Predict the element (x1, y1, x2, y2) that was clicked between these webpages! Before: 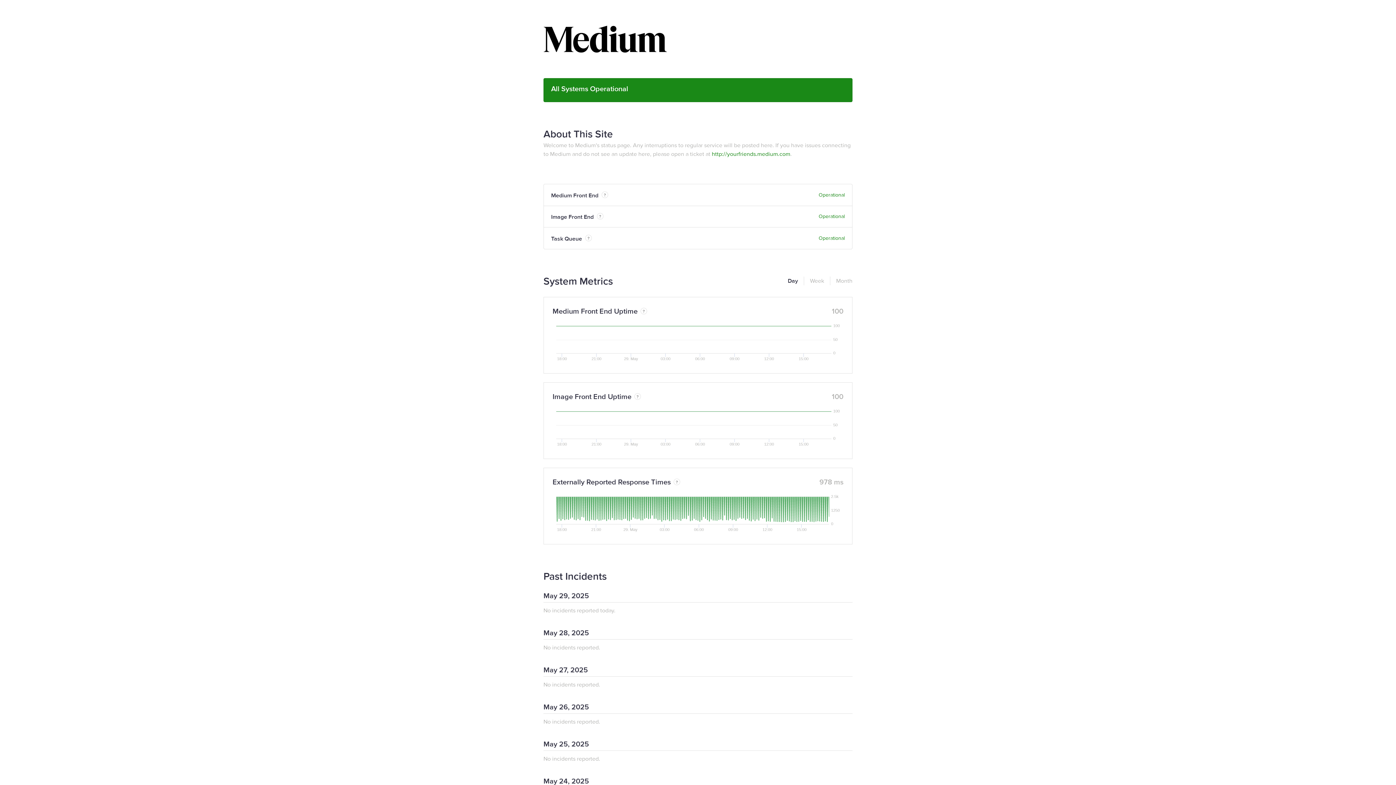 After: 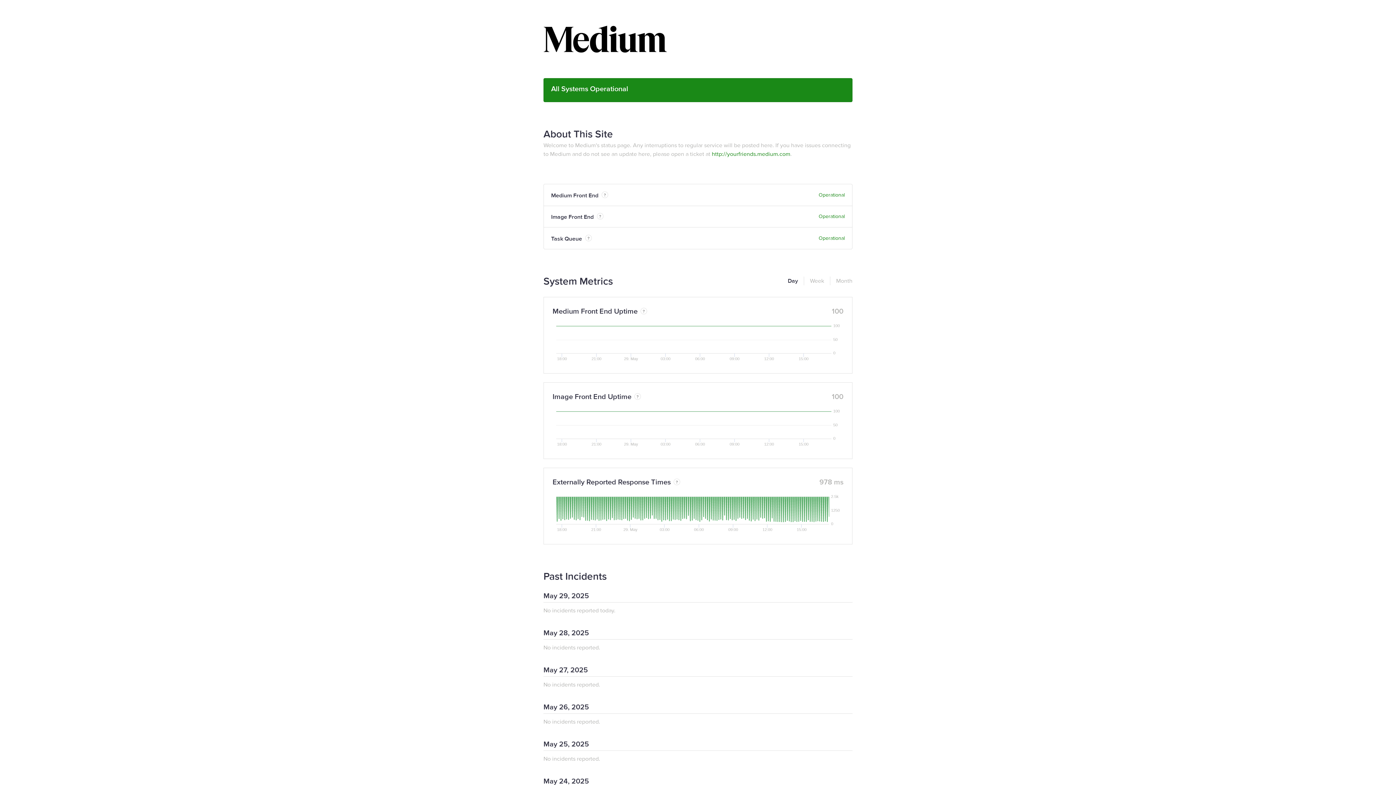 Action: bbox: (712, 150, 790, 157) label: http://yourfriends.medium.com